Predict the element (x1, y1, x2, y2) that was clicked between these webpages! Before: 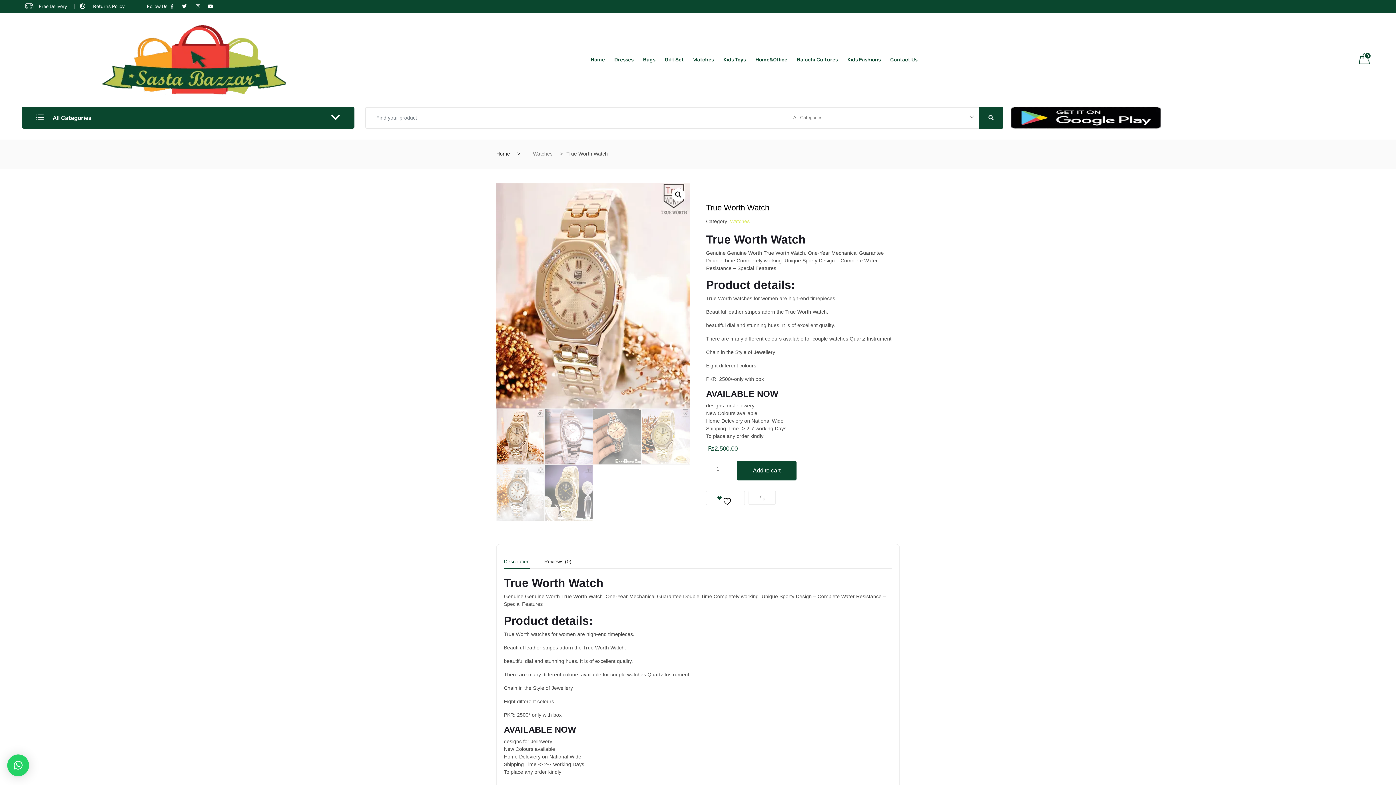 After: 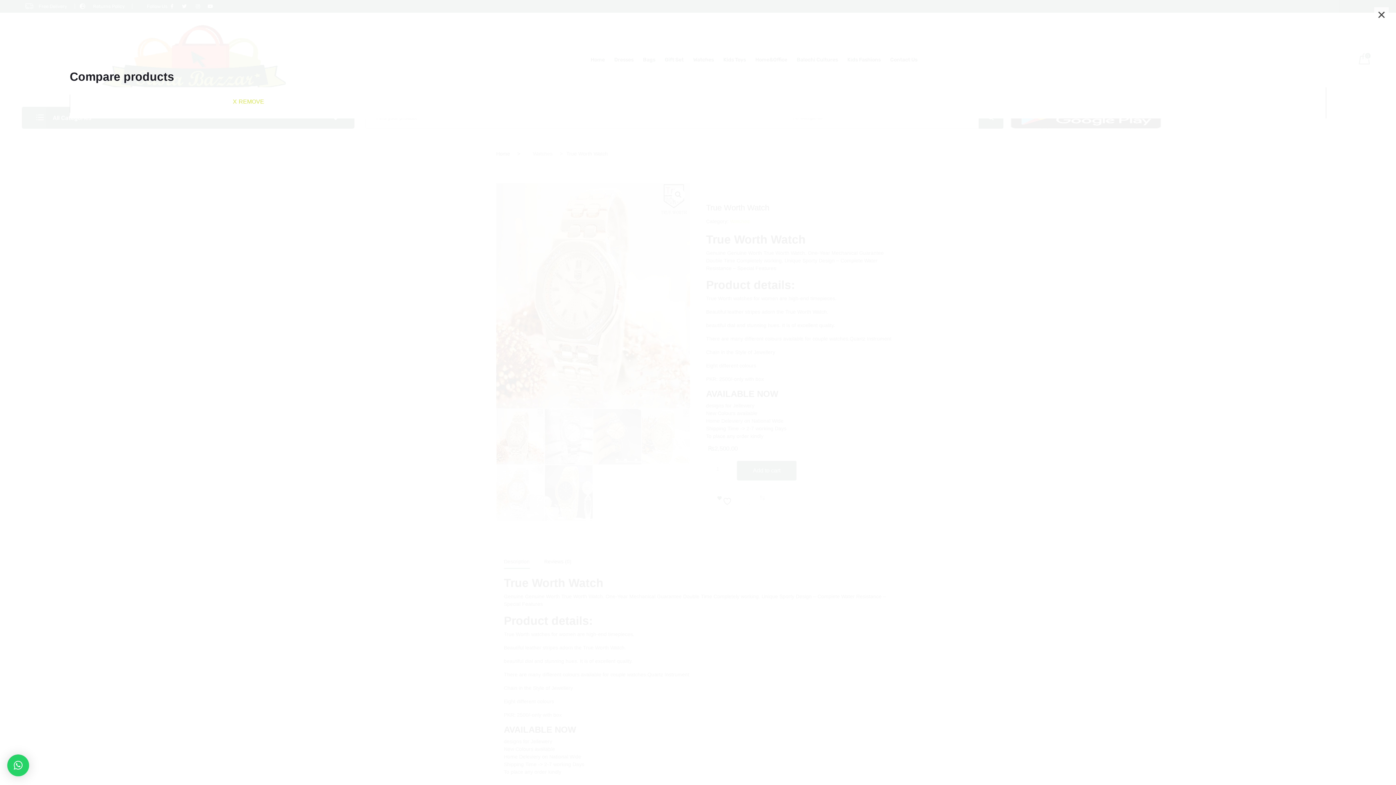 Action: label:  Compare bbox: (748, 490, 776, 504)